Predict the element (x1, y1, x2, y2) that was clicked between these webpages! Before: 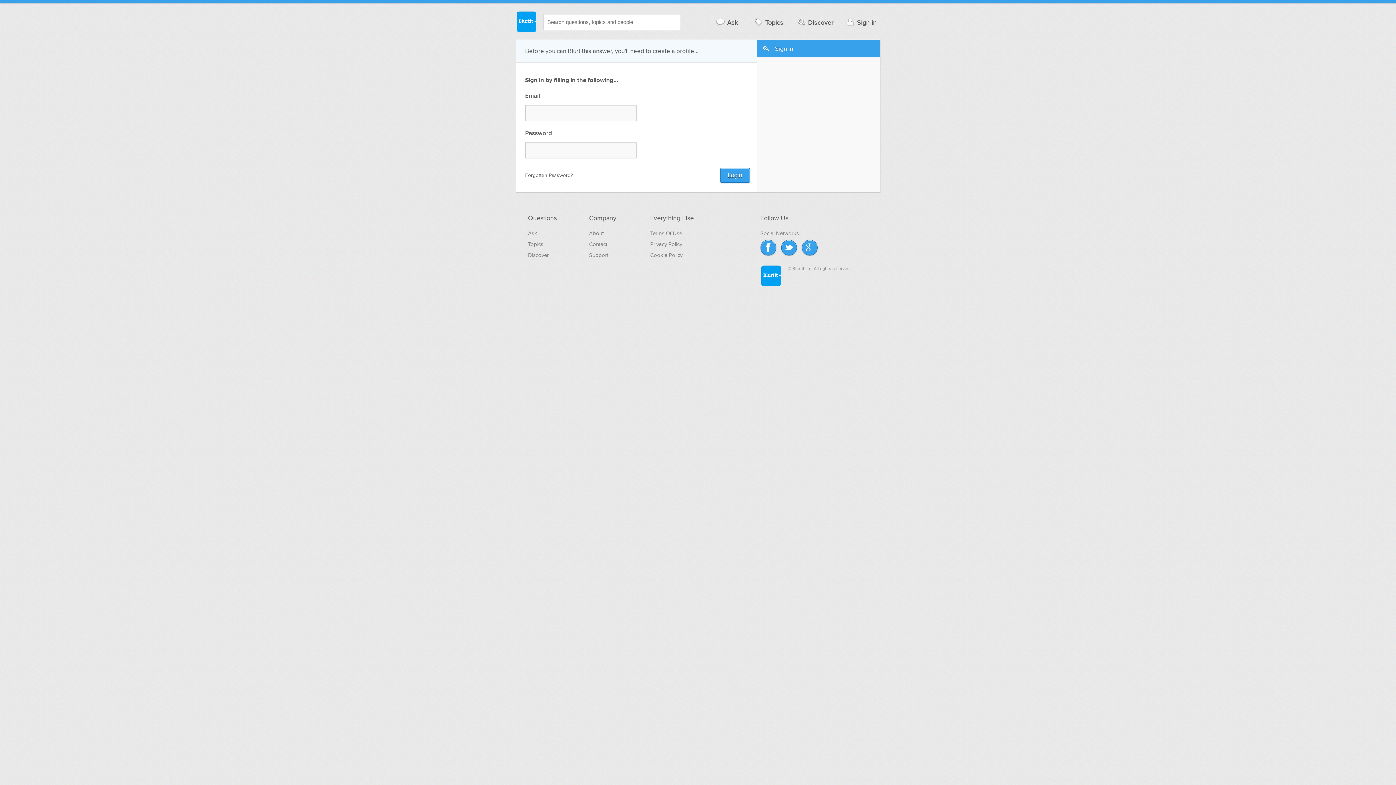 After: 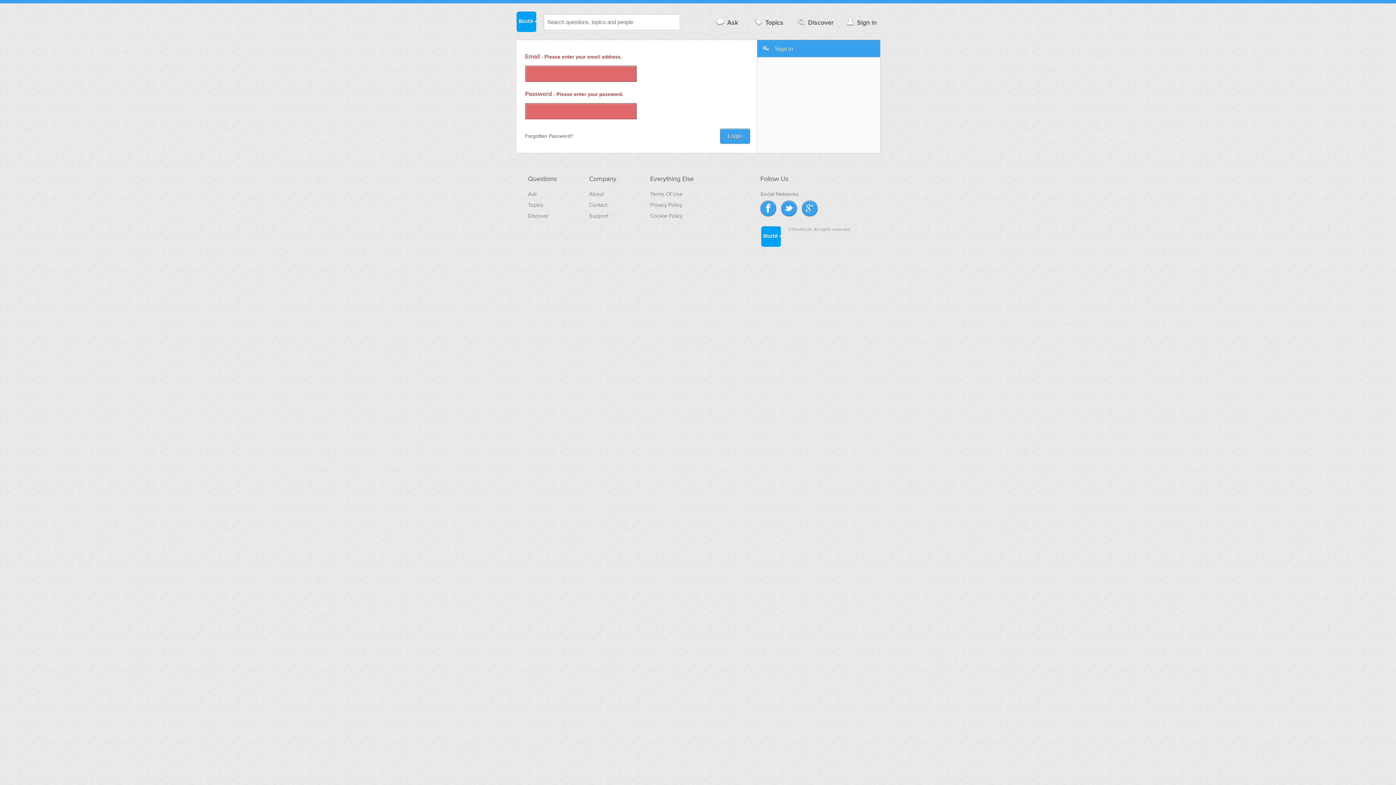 Action: label: Login bbox: (720, 168, 750, 182)